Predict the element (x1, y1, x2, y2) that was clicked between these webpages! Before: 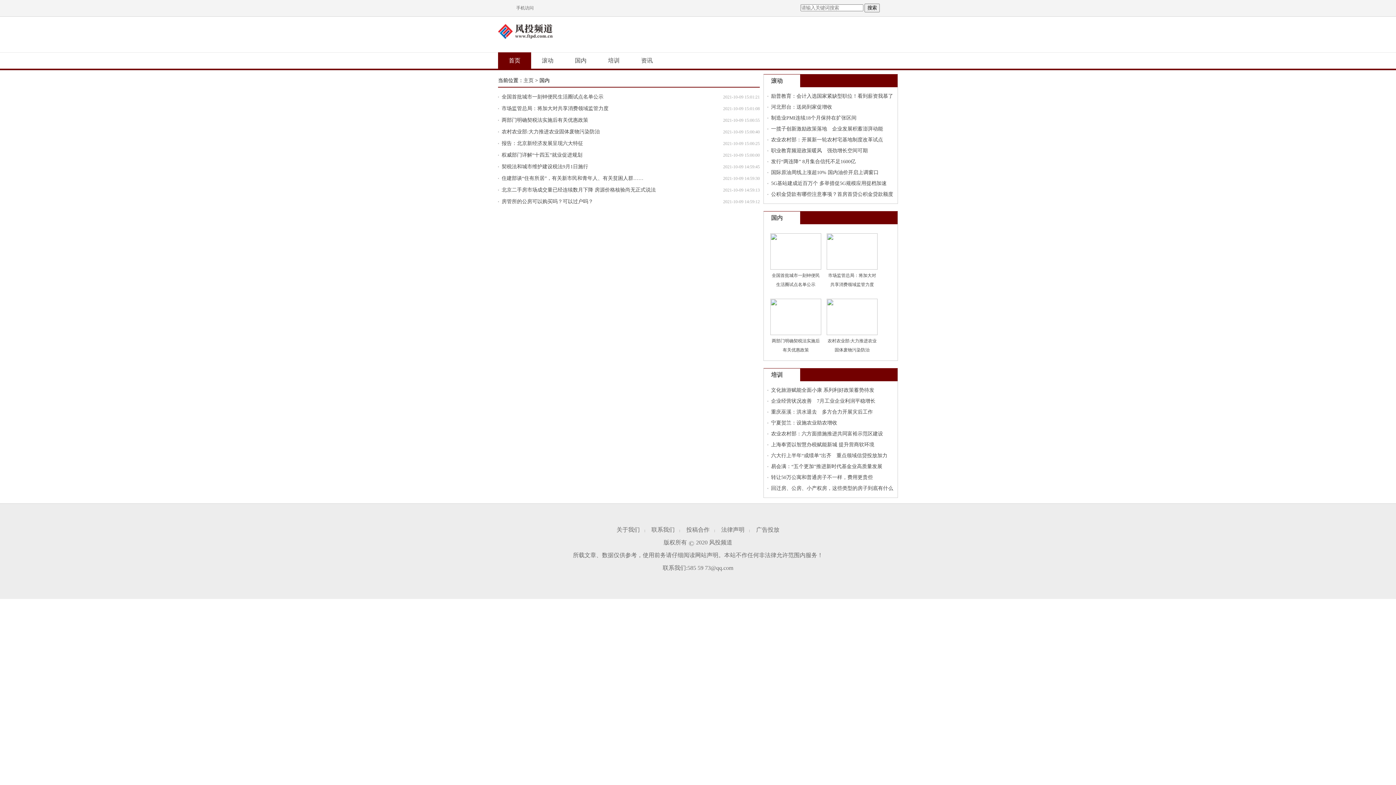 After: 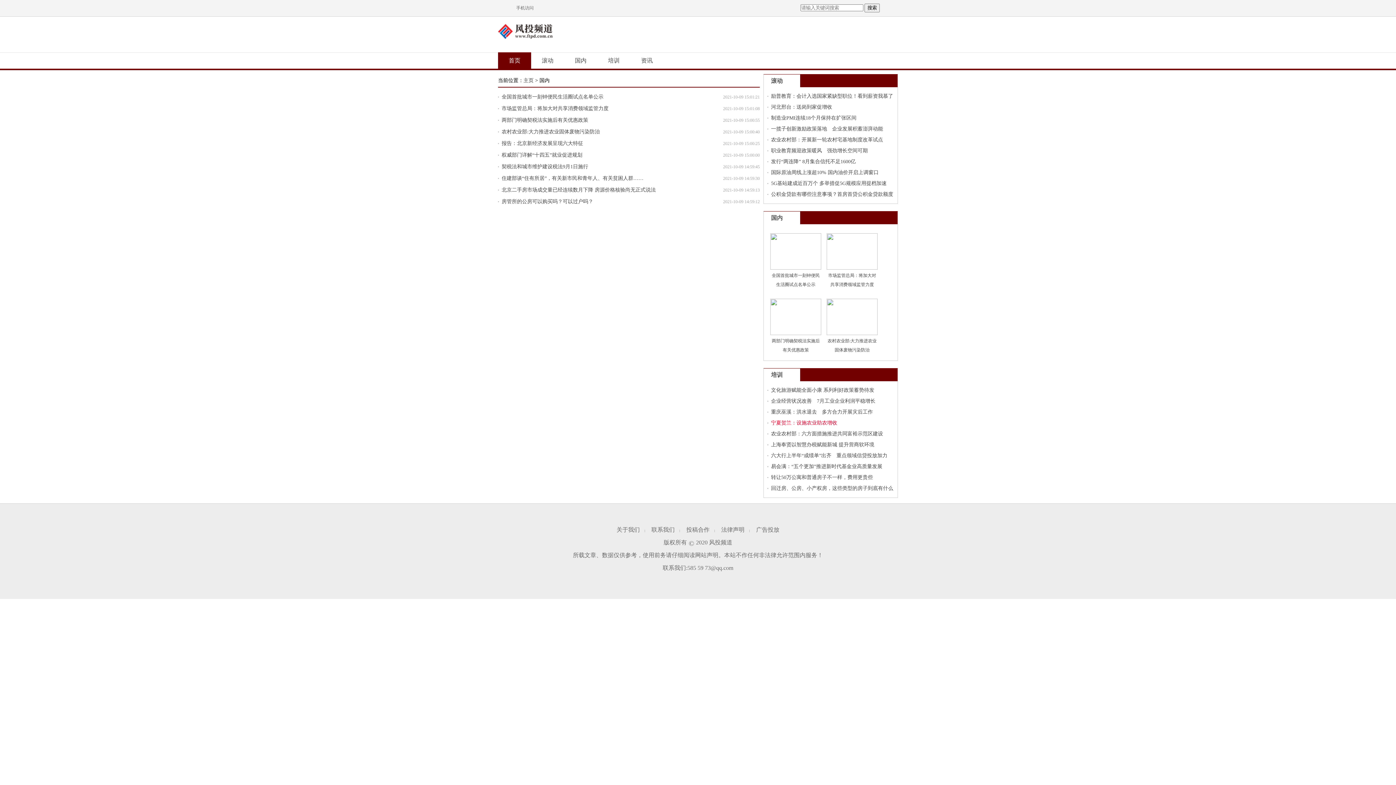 Action: label: 宁夏贺兰：设施农业助农增收 bbox: (771, 420, 837, 425)